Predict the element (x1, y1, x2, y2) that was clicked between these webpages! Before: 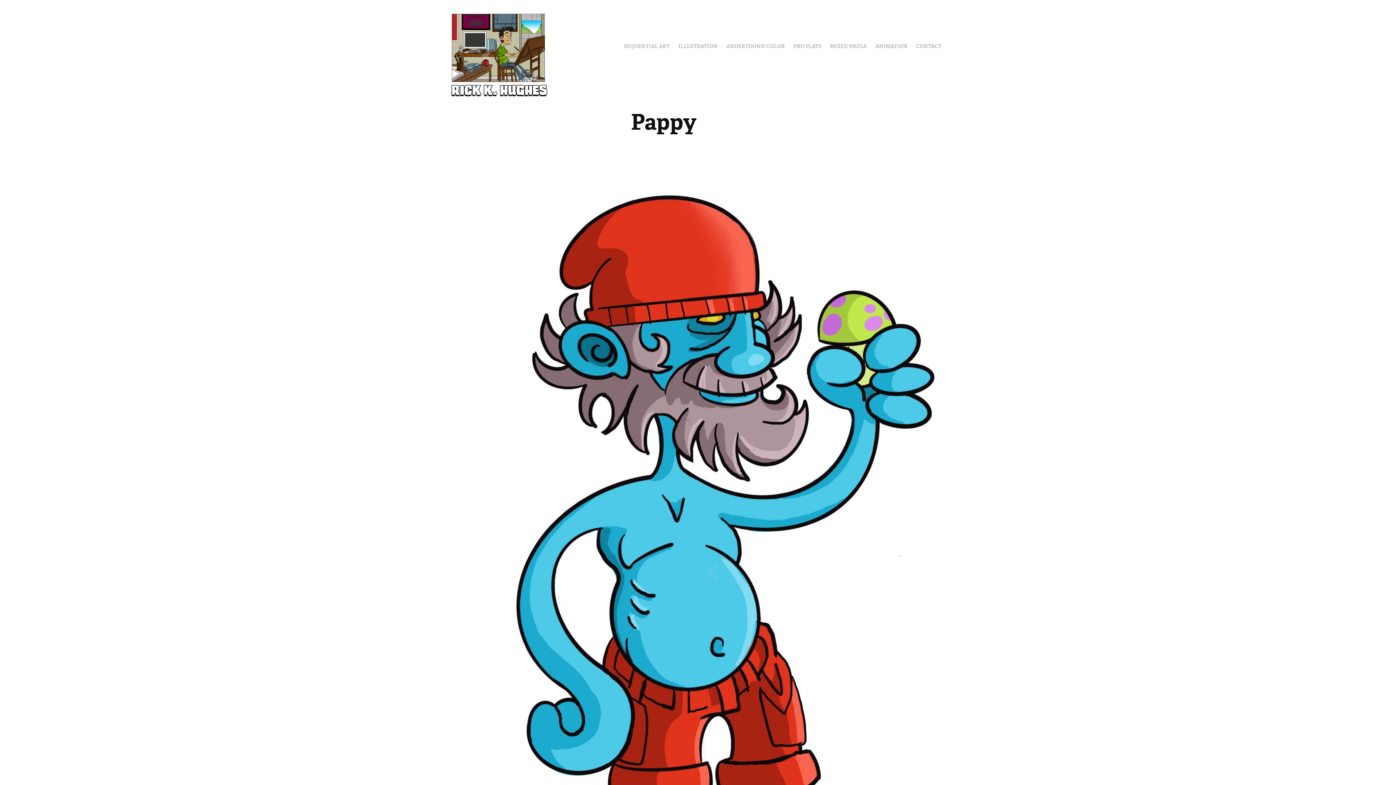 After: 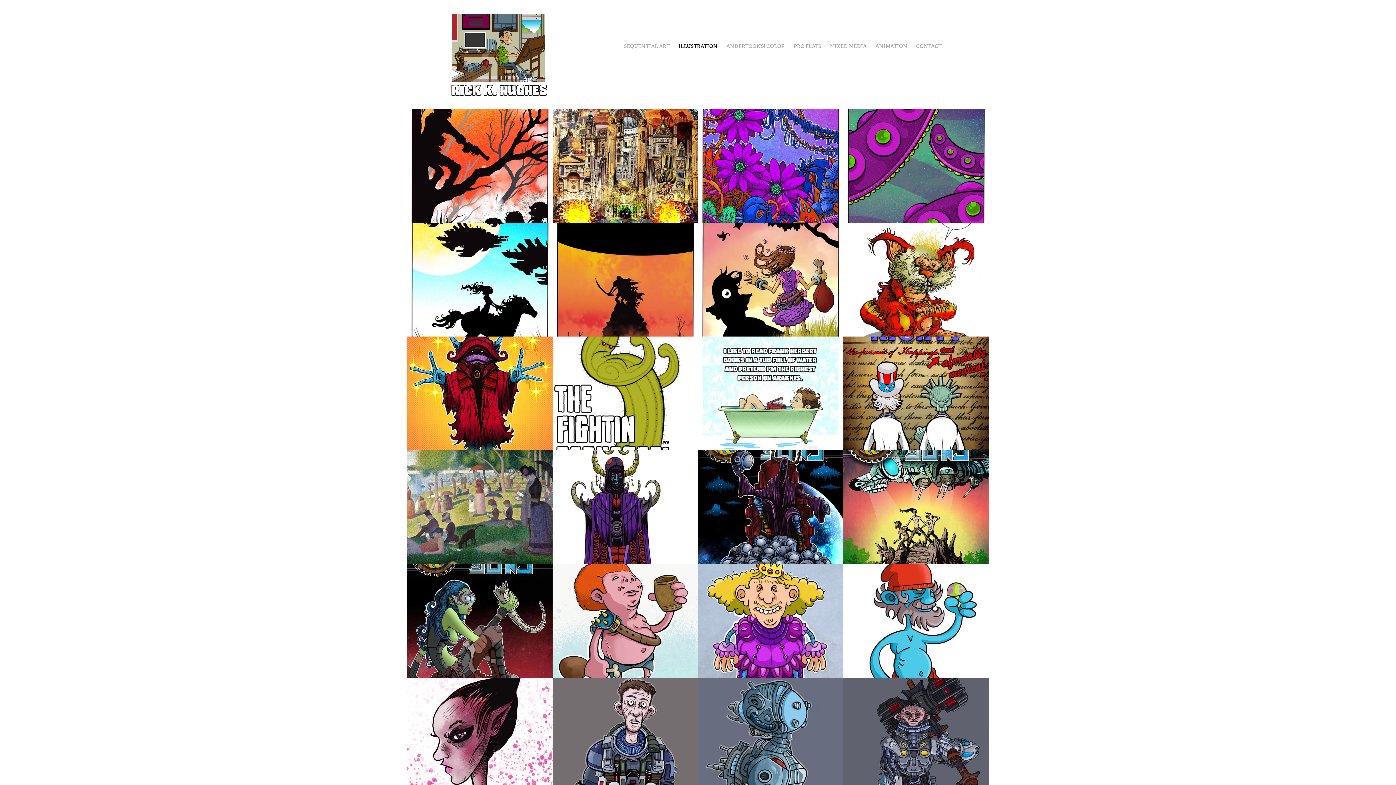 Action: label: ILLUSTRATION bbox: (678, 42, 717, 49)